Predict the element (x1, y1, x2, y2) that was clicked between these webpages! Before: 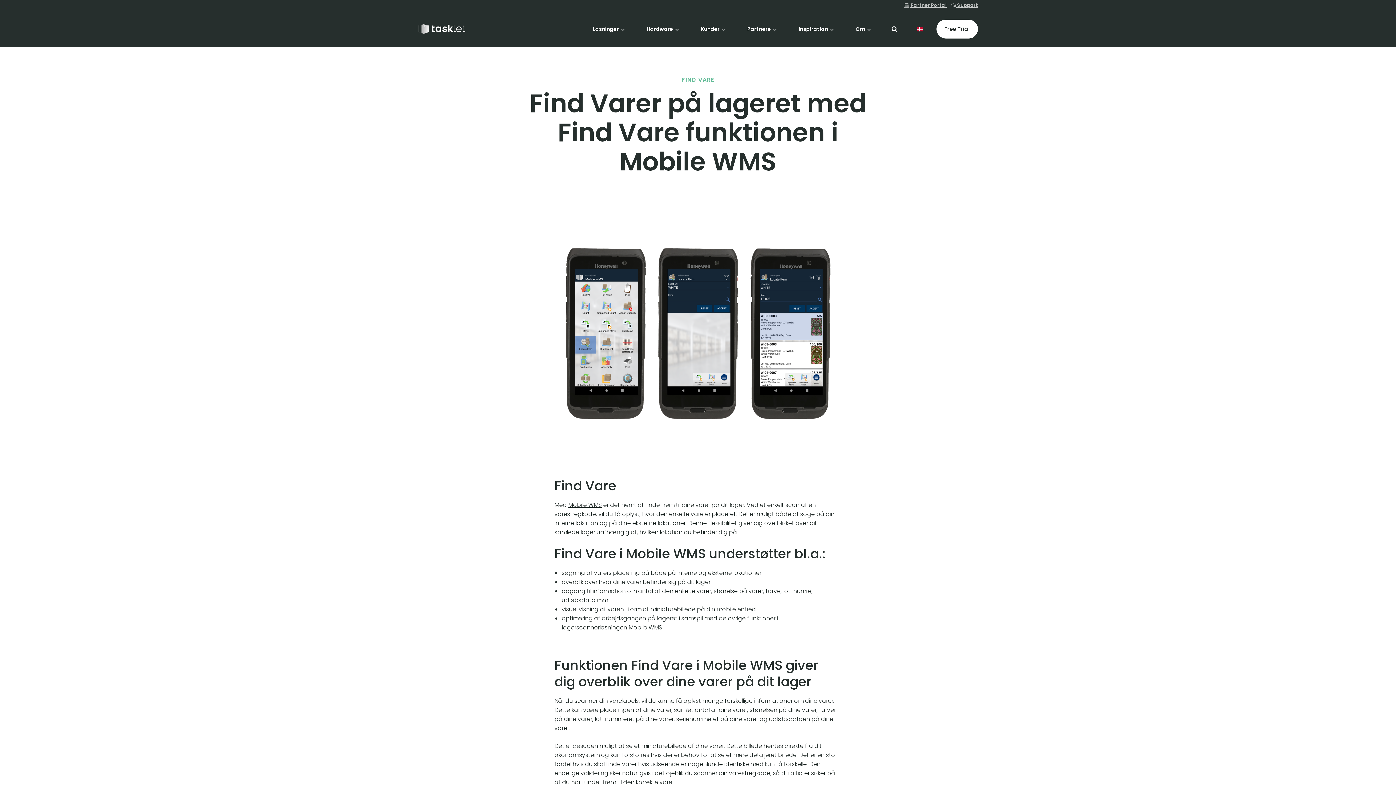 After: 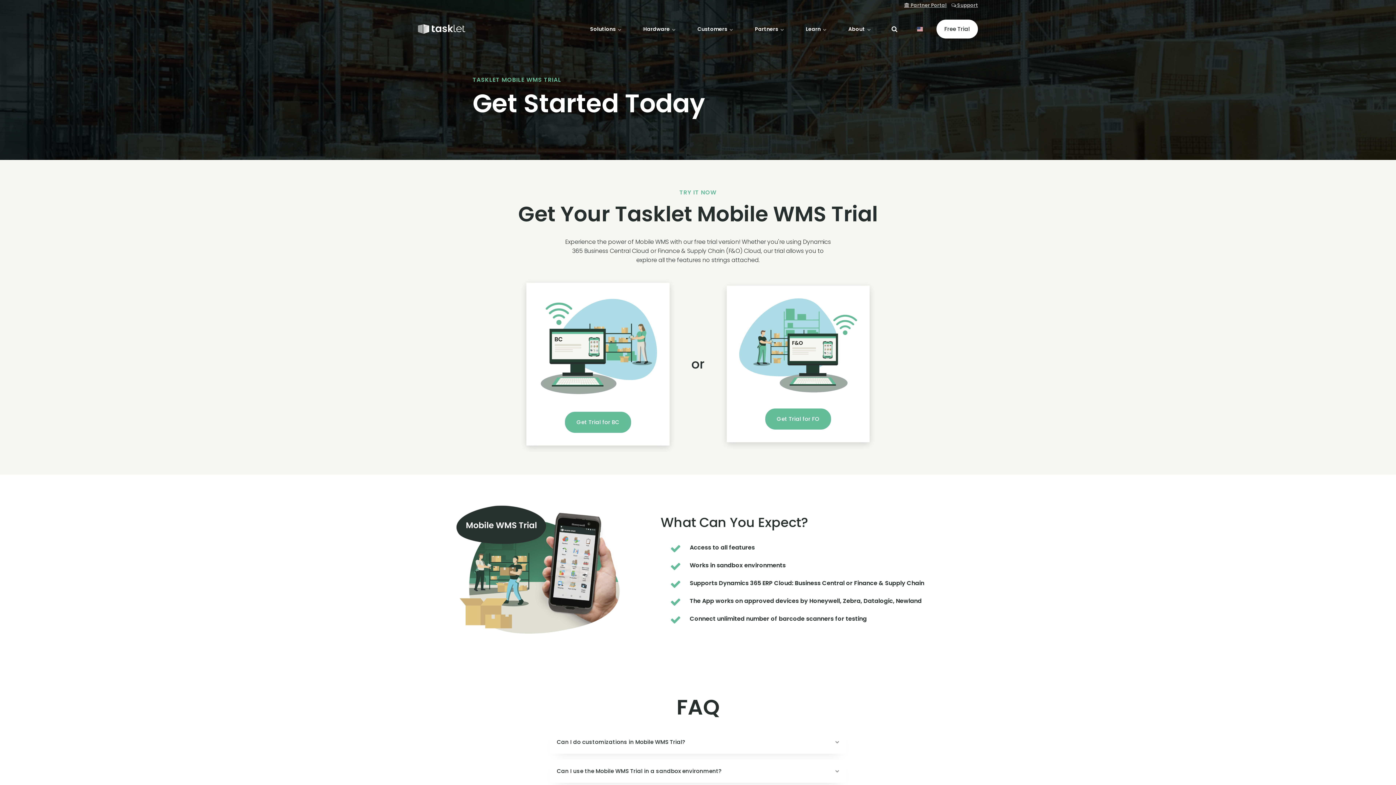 Action: label: Free Trial bbox: (936, 19, 978, 38)